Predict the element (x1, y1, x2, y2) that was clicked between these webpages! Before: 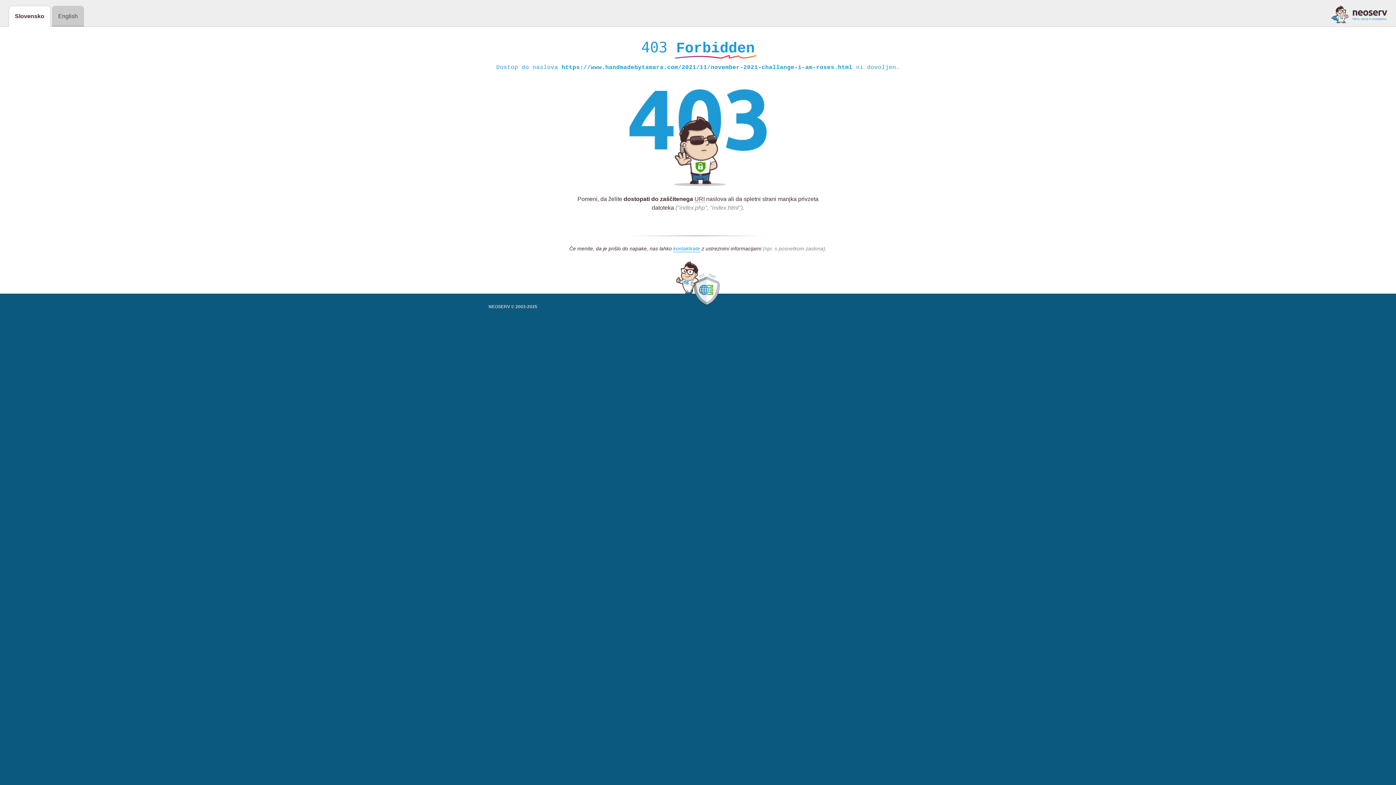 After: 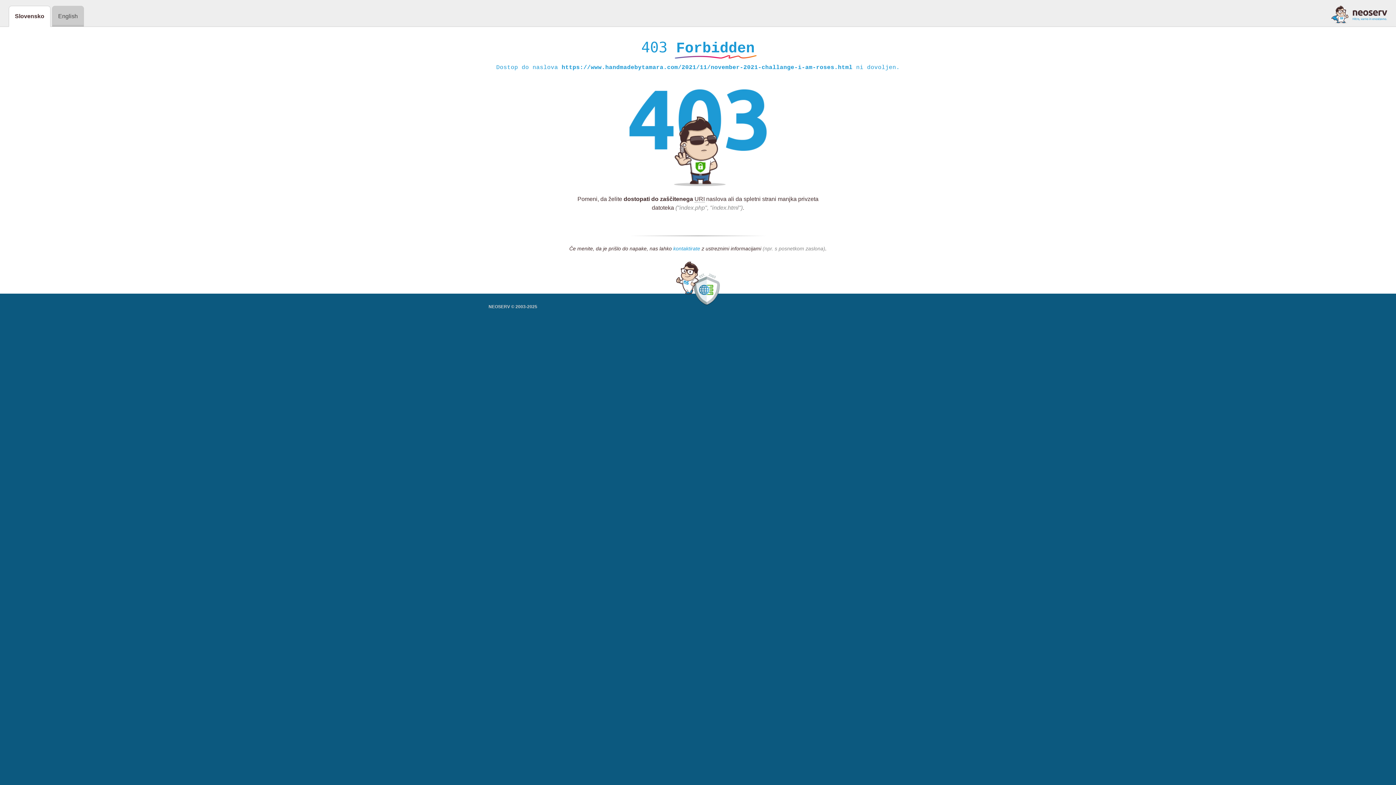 Action: label: kontaktirate bbox: (673, 245, 700, 252)